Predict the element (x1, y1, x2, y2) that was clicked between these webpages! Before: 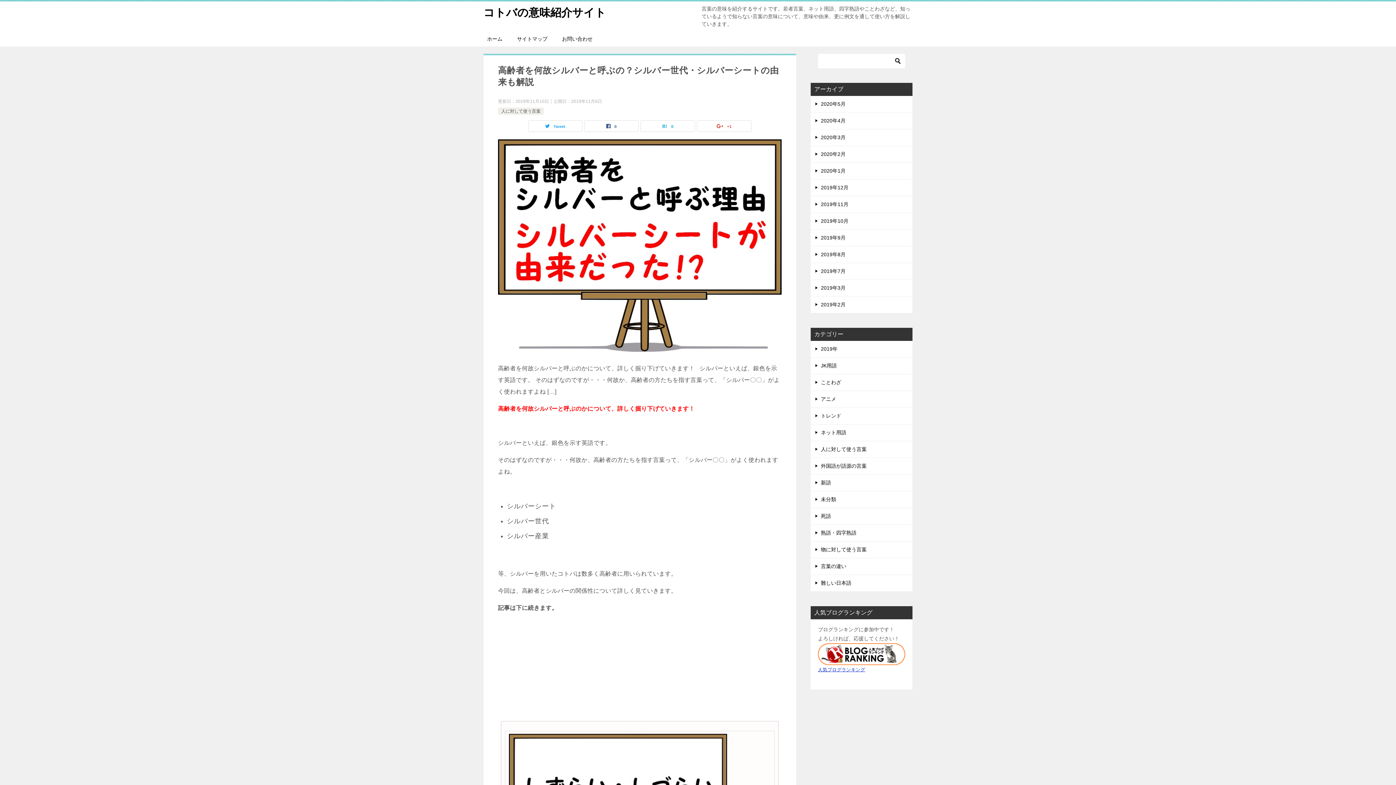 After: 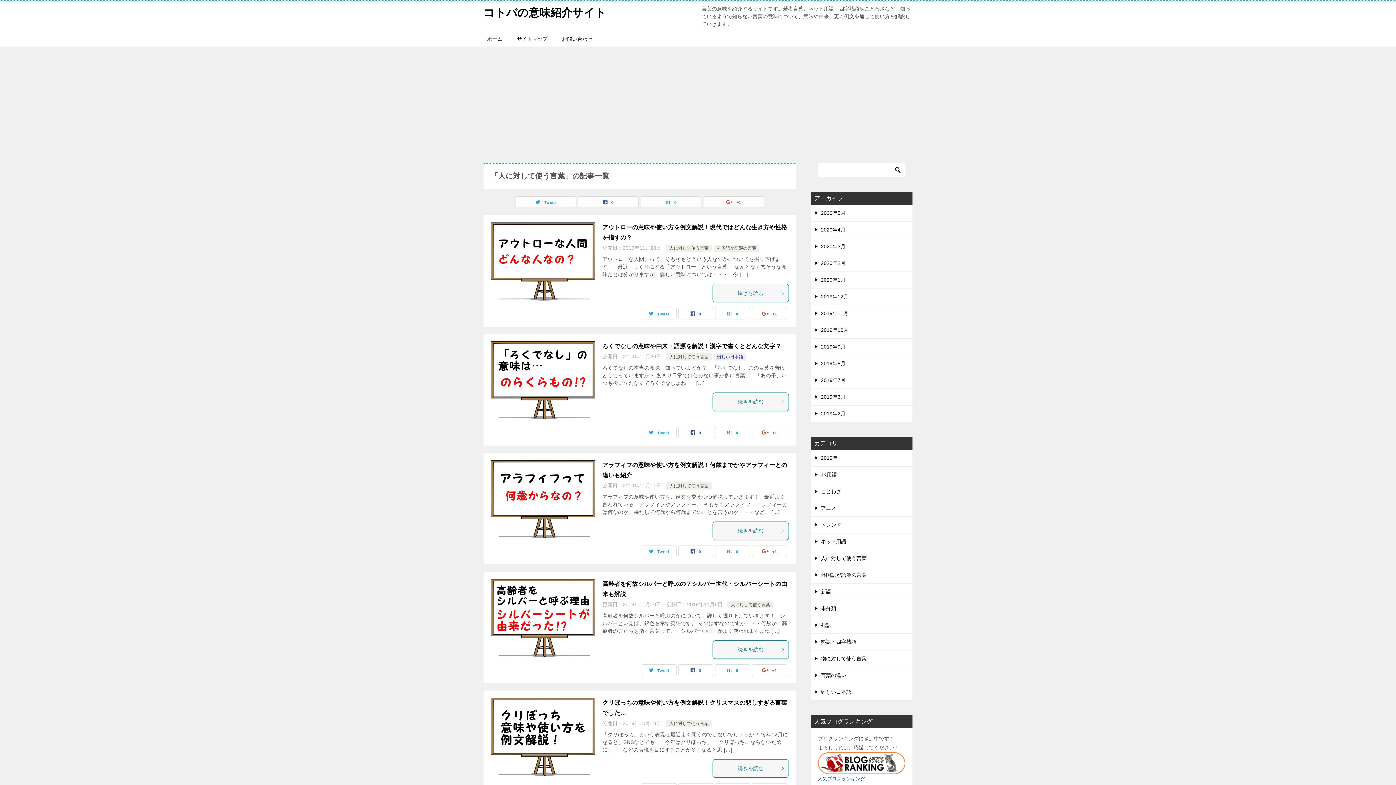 Action: label: 人に対して使う言葉 bbox: (810, 441, 912, 457)